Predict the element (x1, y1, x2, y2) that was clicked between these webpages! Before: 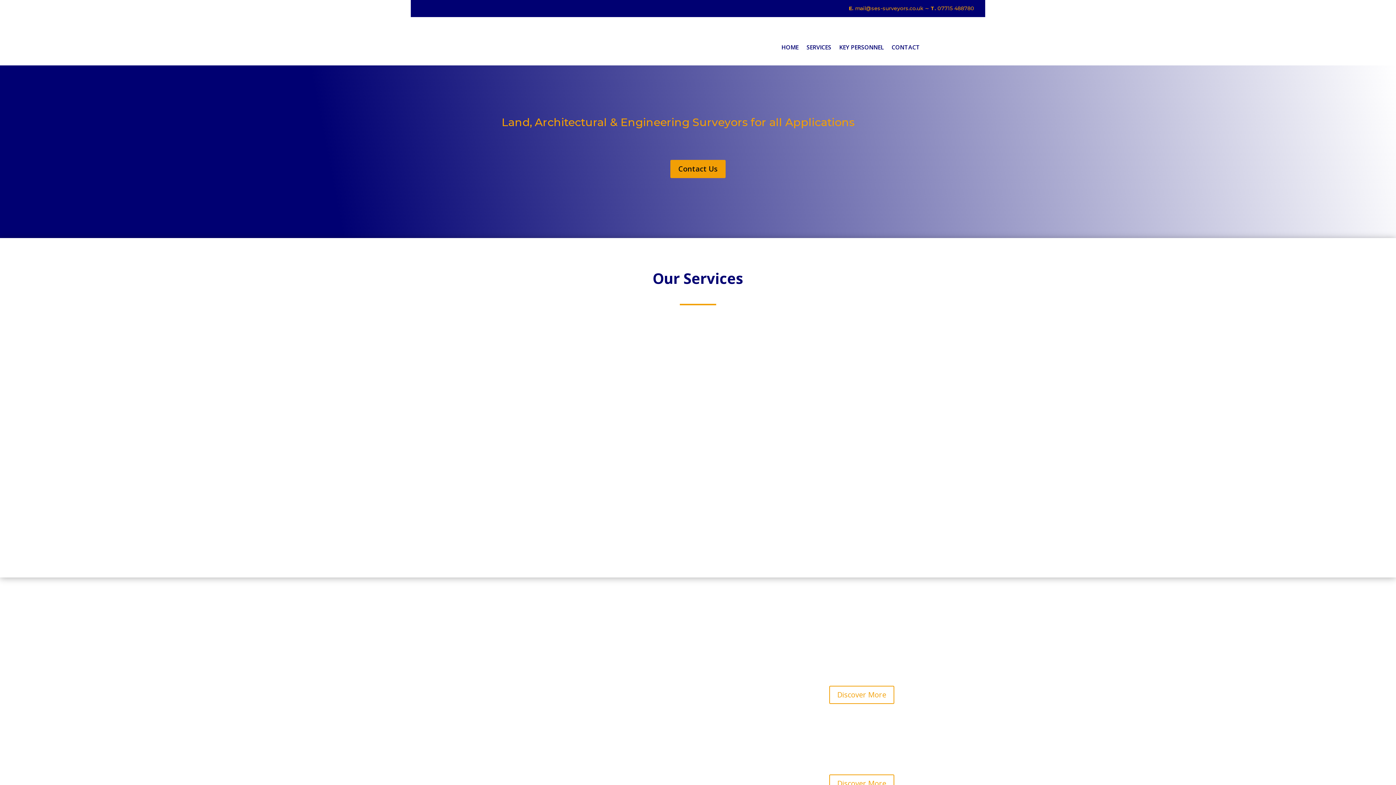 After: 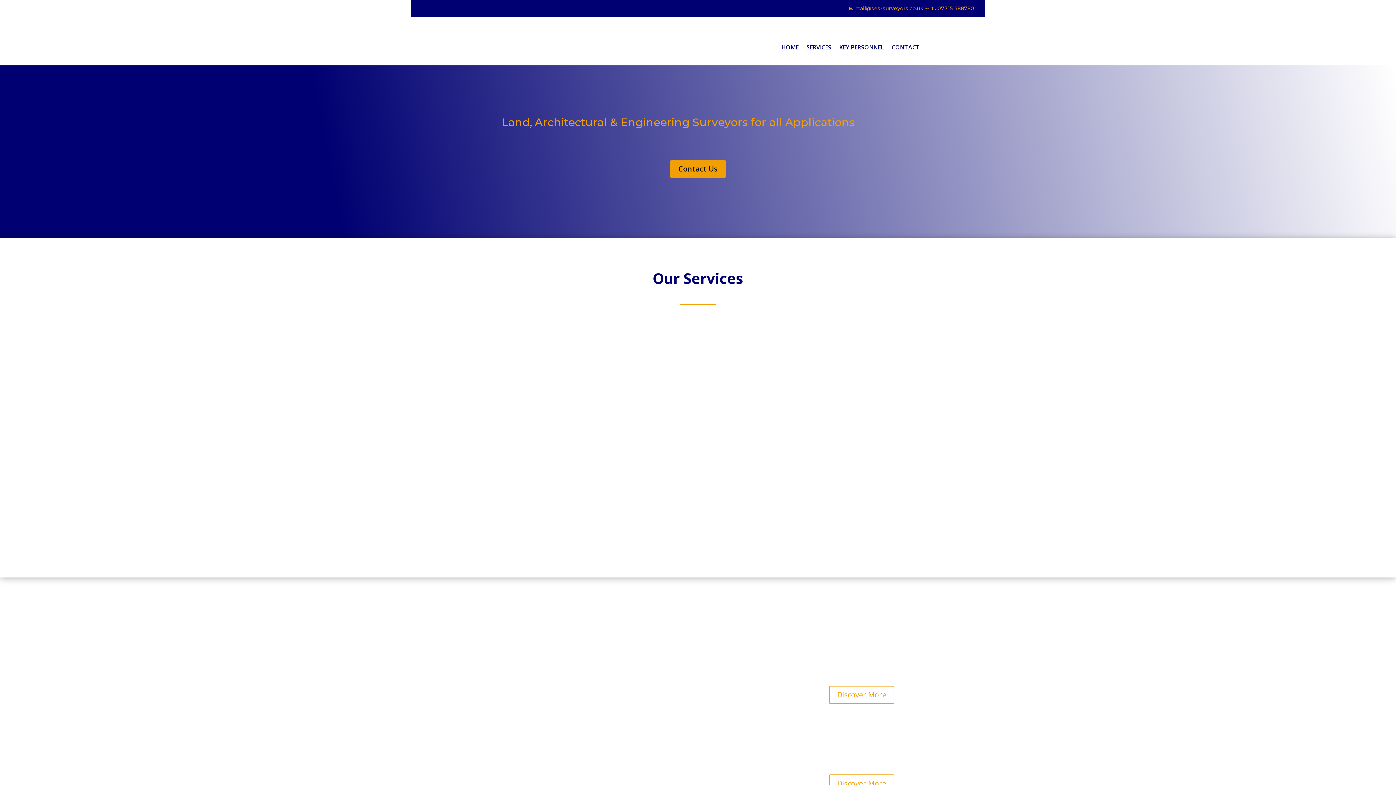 Action: bbox: (675, 517, 720, 525) label: Laser Scanning